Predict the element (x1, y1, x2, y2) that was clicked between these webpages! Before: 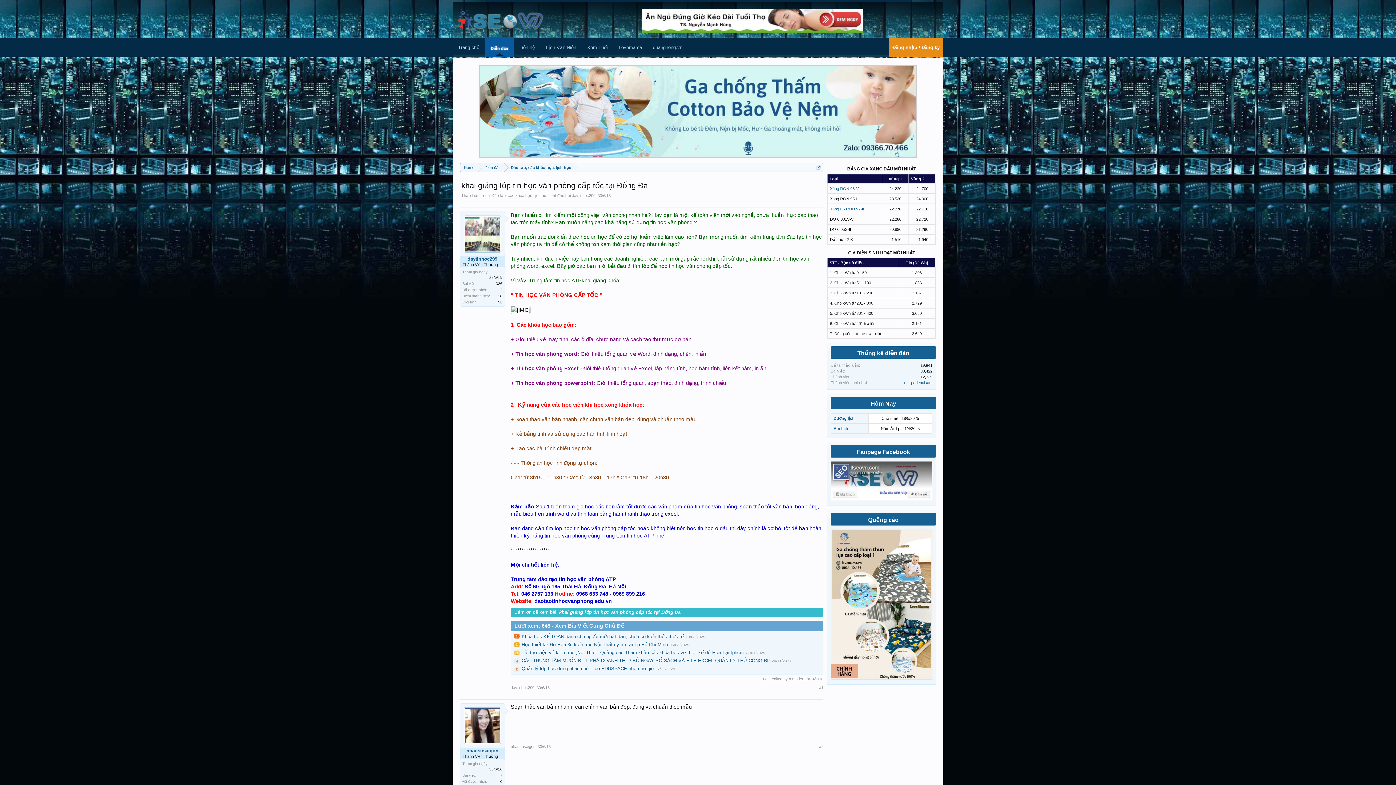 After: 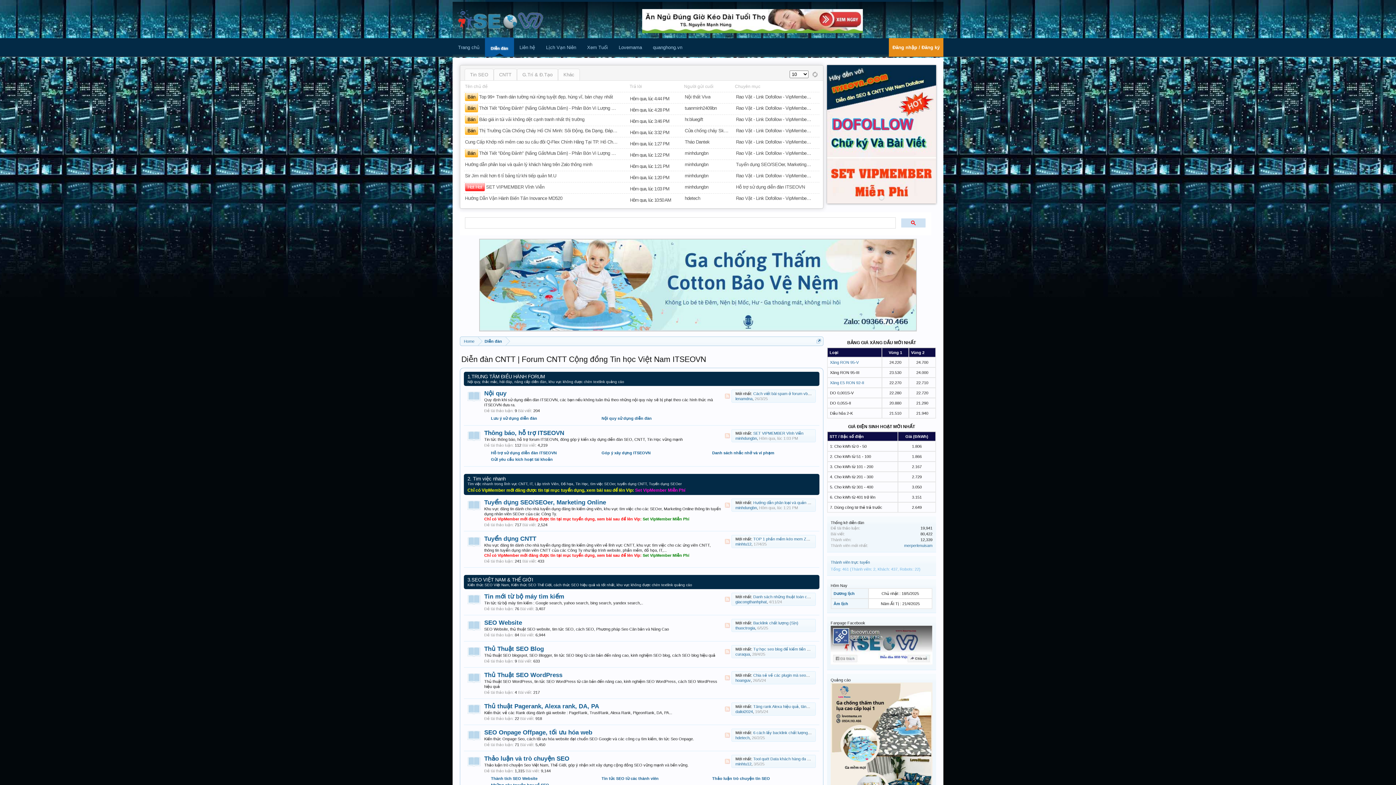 Action: label: Diễn đàn bbox: (478, 163, 504, 172)